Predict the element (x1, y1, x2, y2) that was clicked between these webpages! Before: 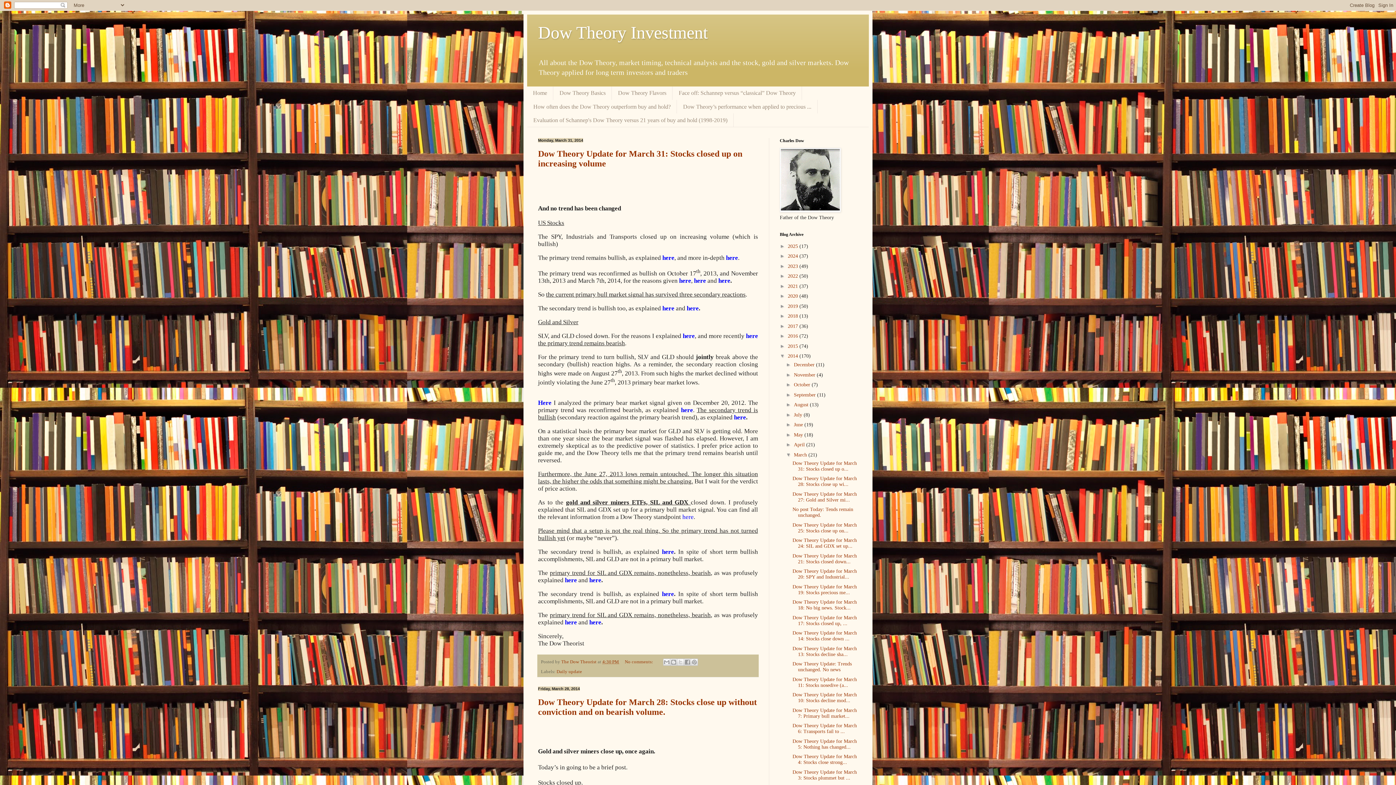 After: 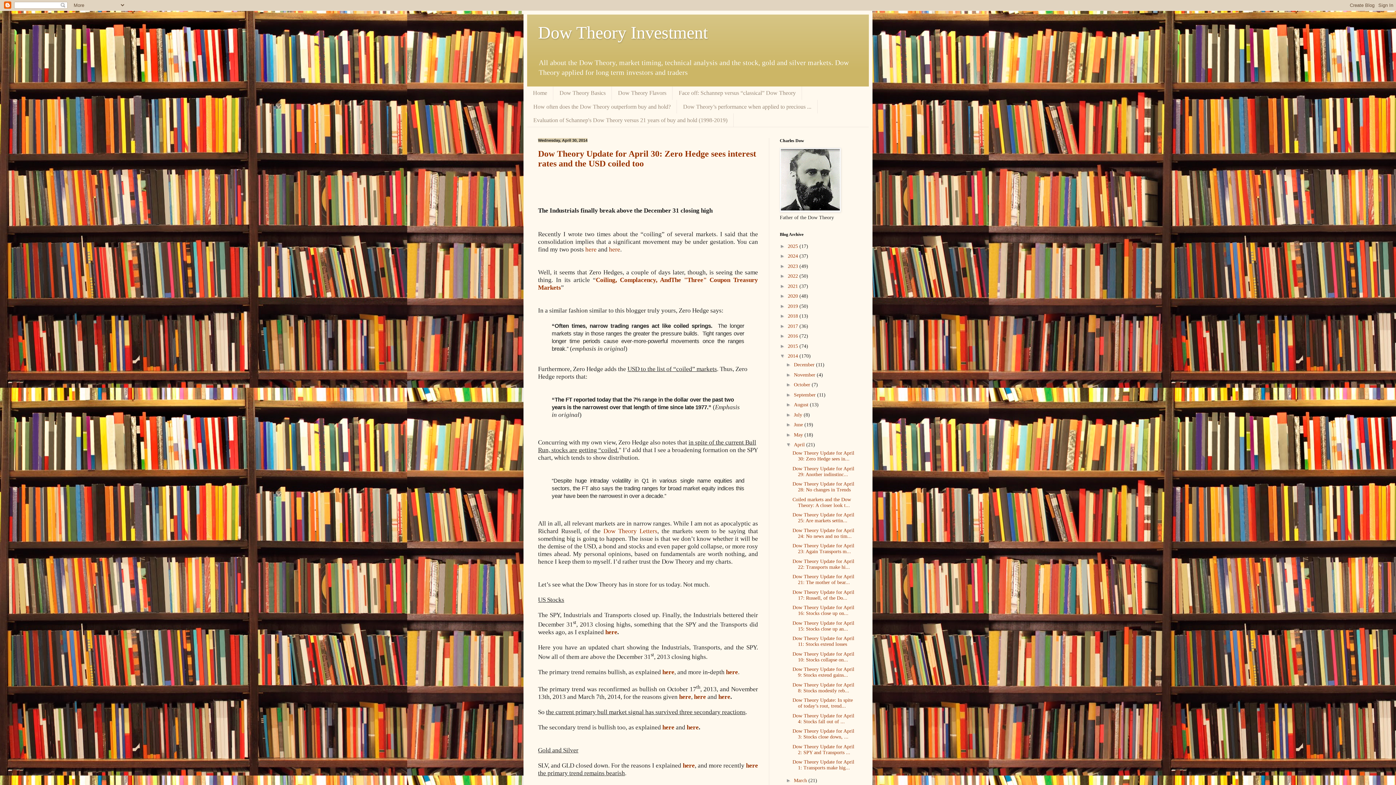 Action: bbox: (794, 442, 806, 447) label: April 